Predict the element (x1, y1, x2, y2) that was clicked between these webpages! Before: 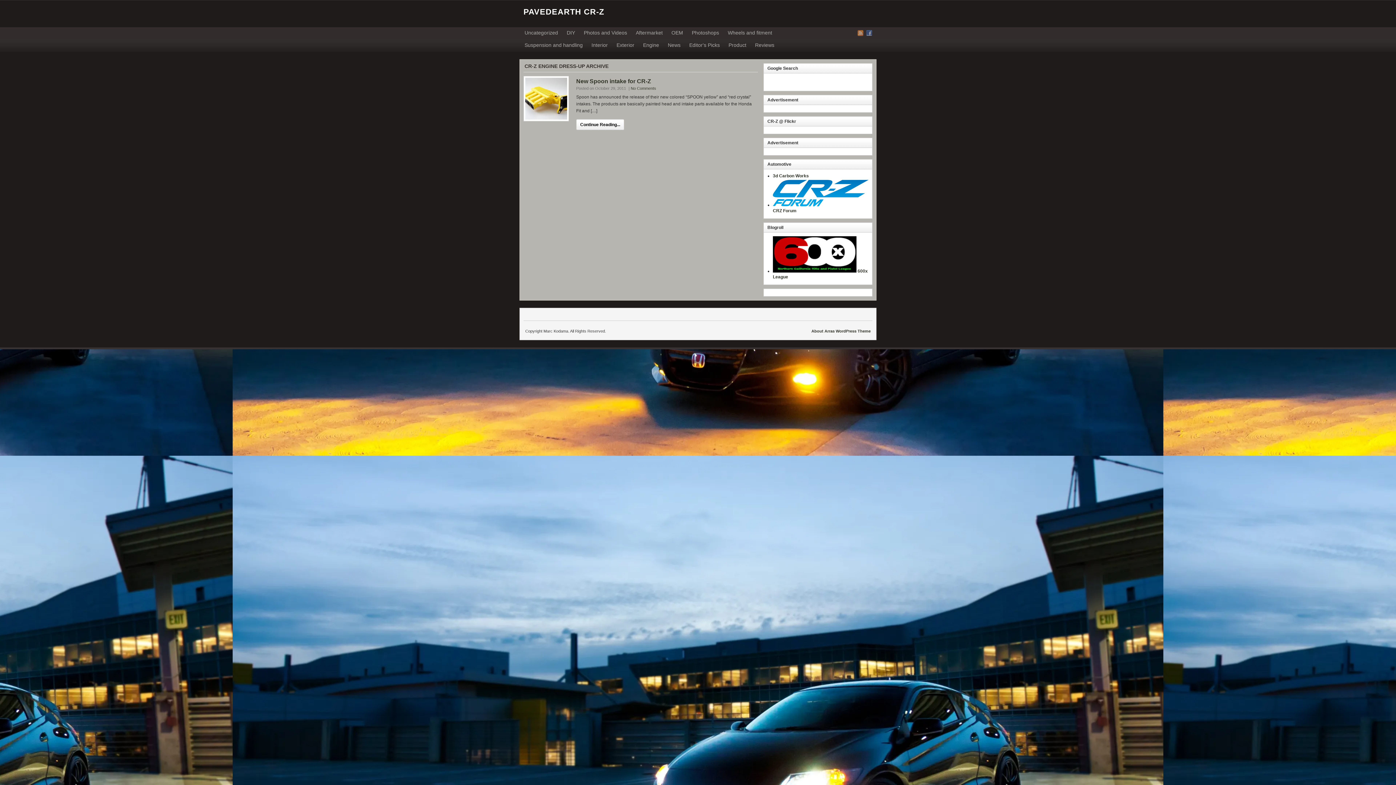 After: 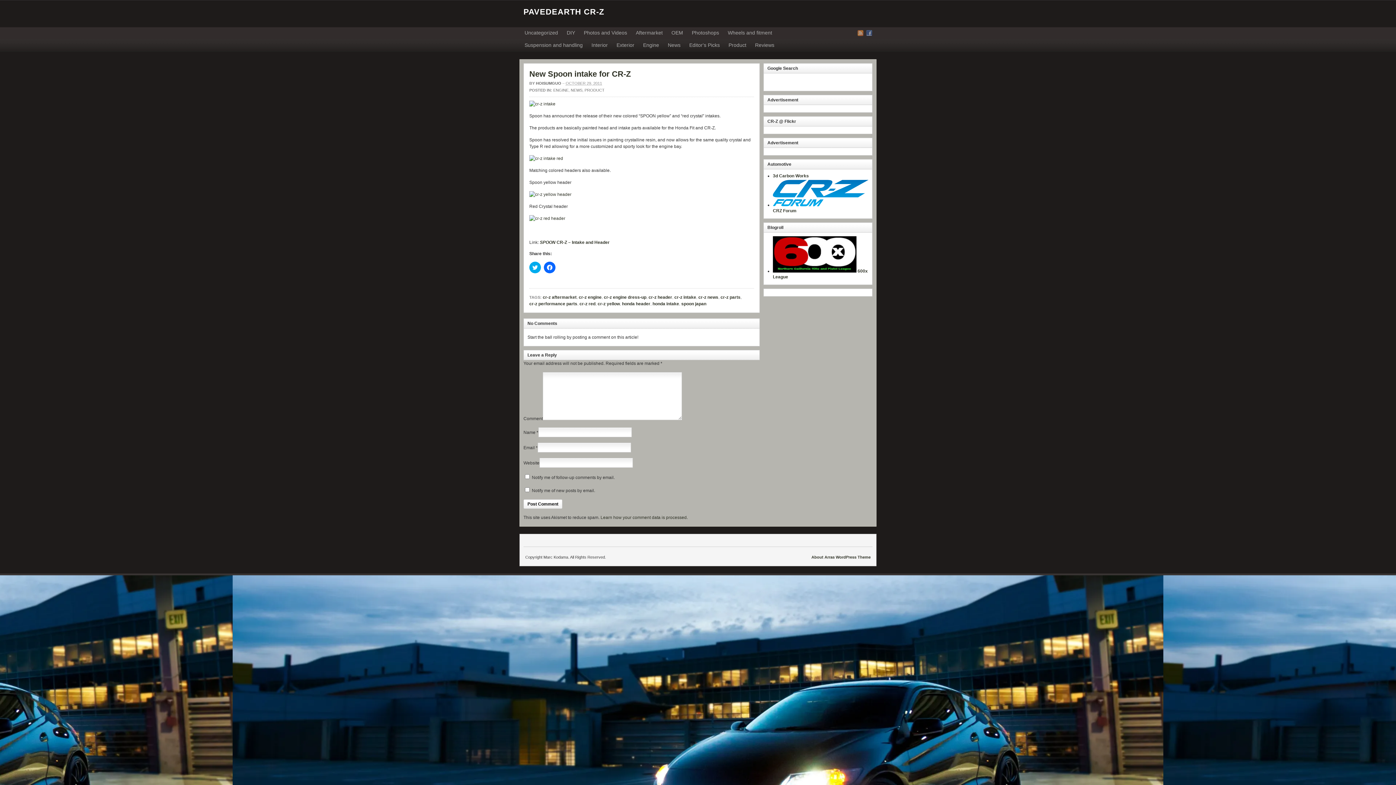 Action: bbox: (576, 119, 624, 130) label: Continue Reading...